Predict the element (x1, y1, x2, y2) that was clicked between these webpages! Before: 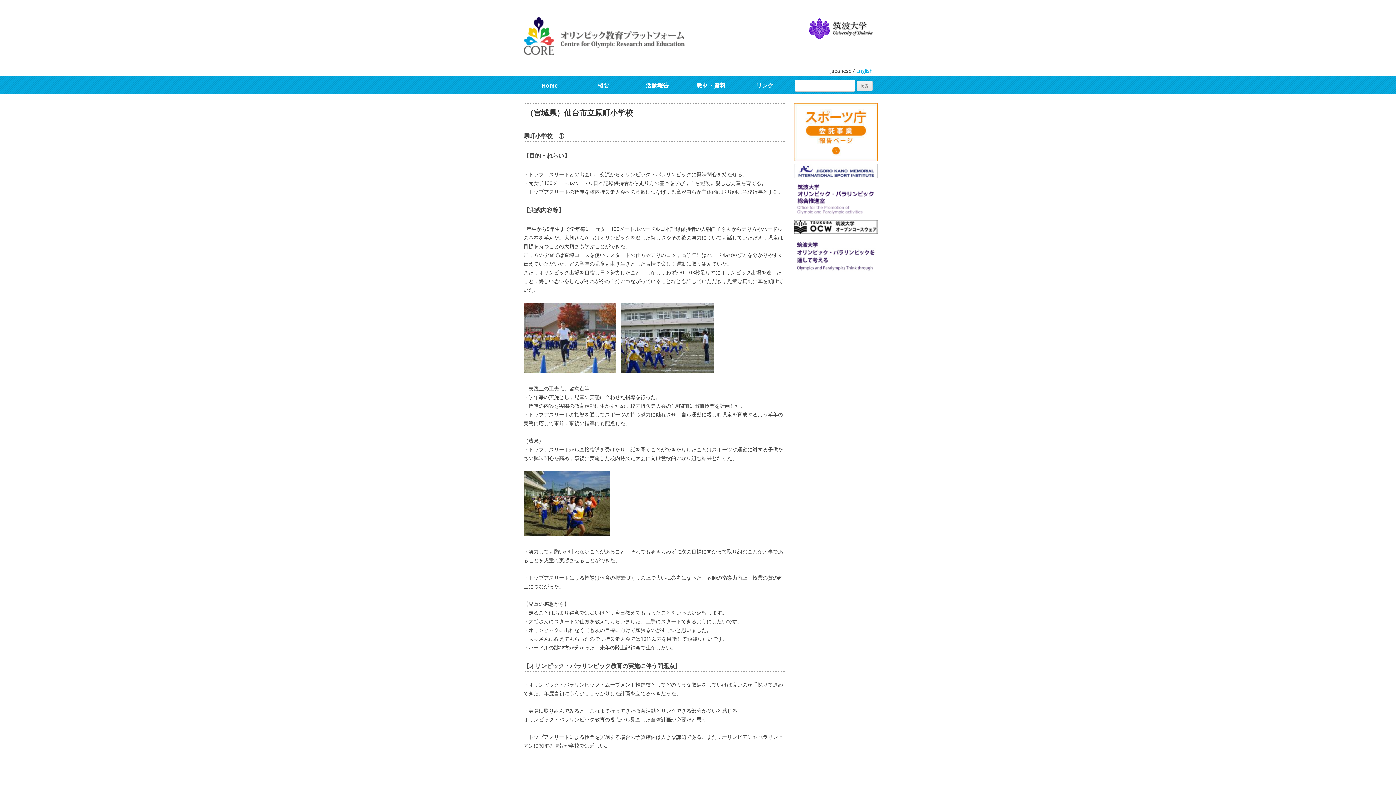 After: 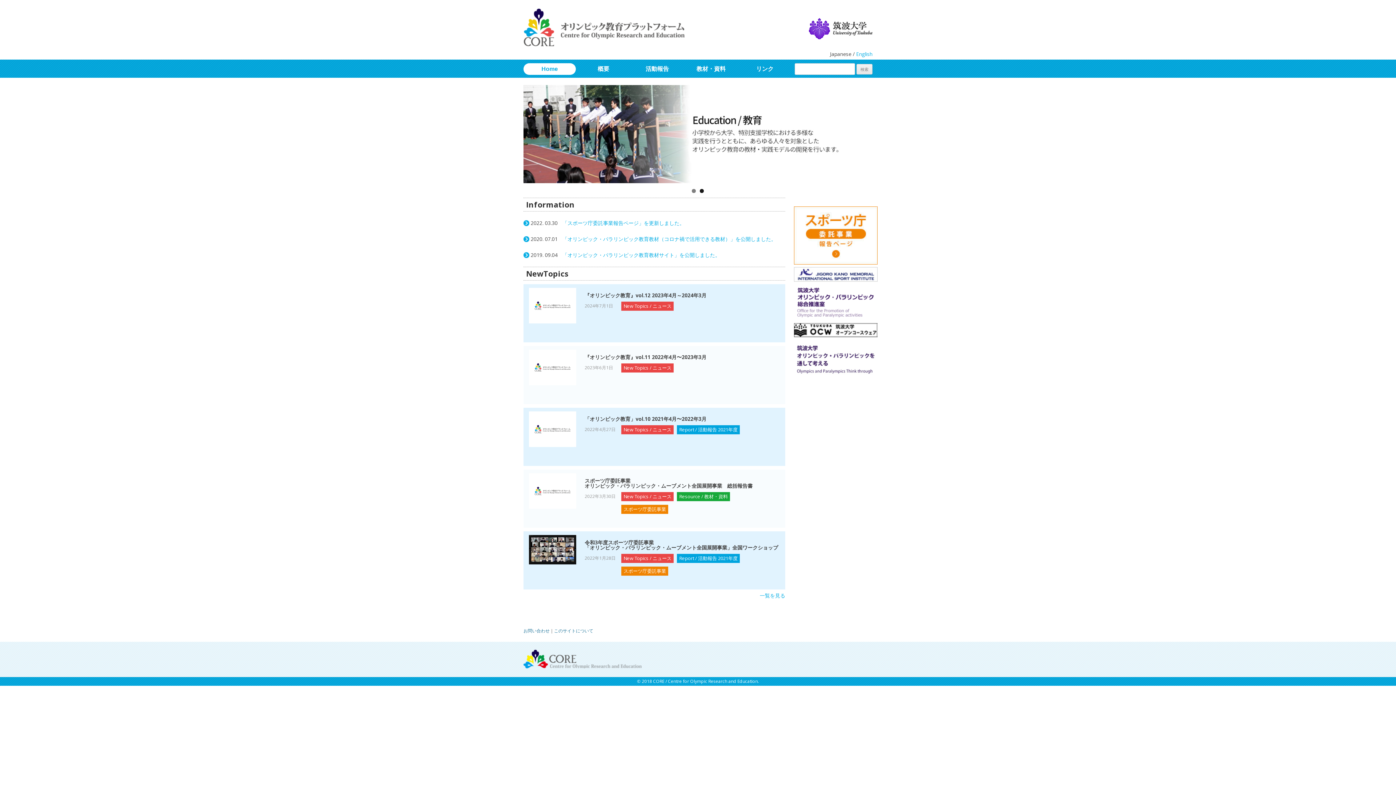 Action: bbox: (538, 80, 561, 91) label: Home